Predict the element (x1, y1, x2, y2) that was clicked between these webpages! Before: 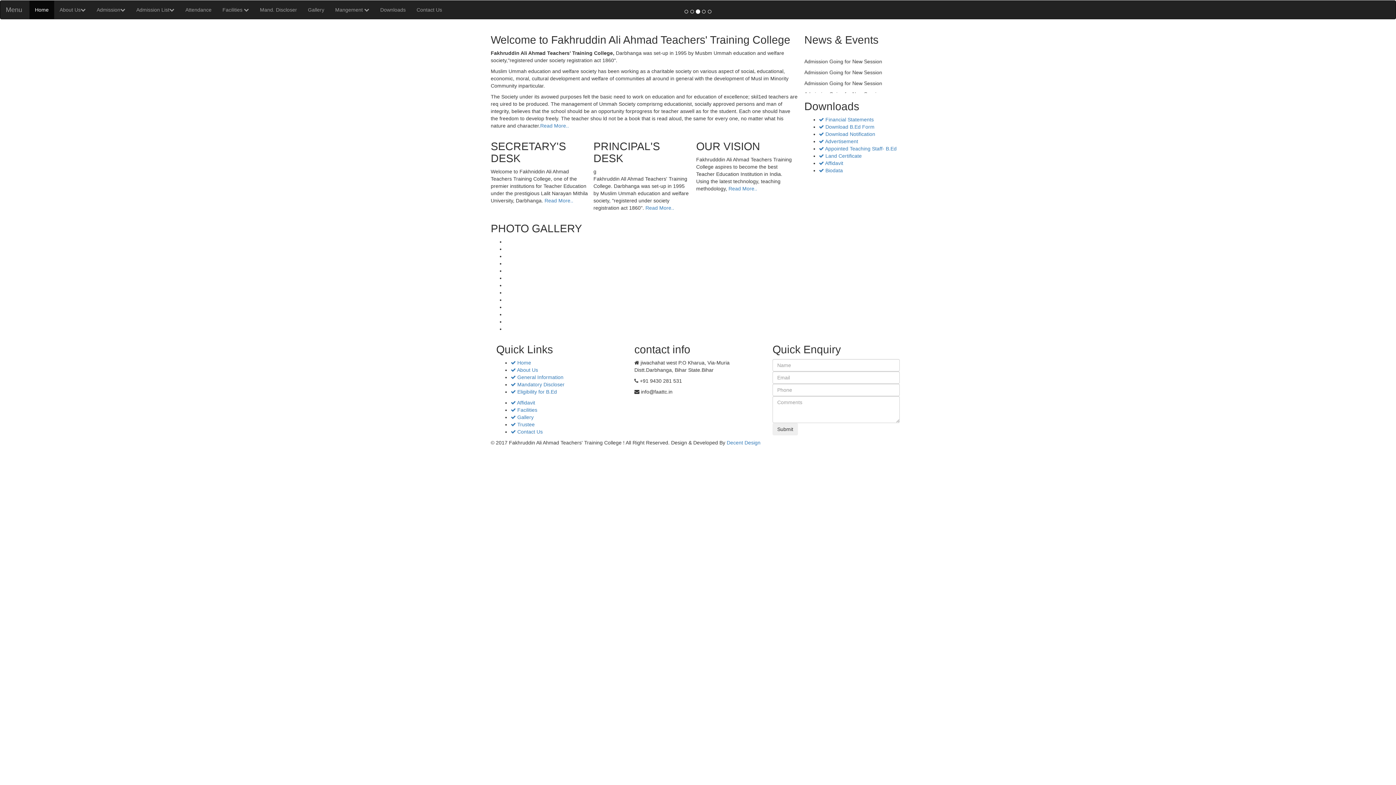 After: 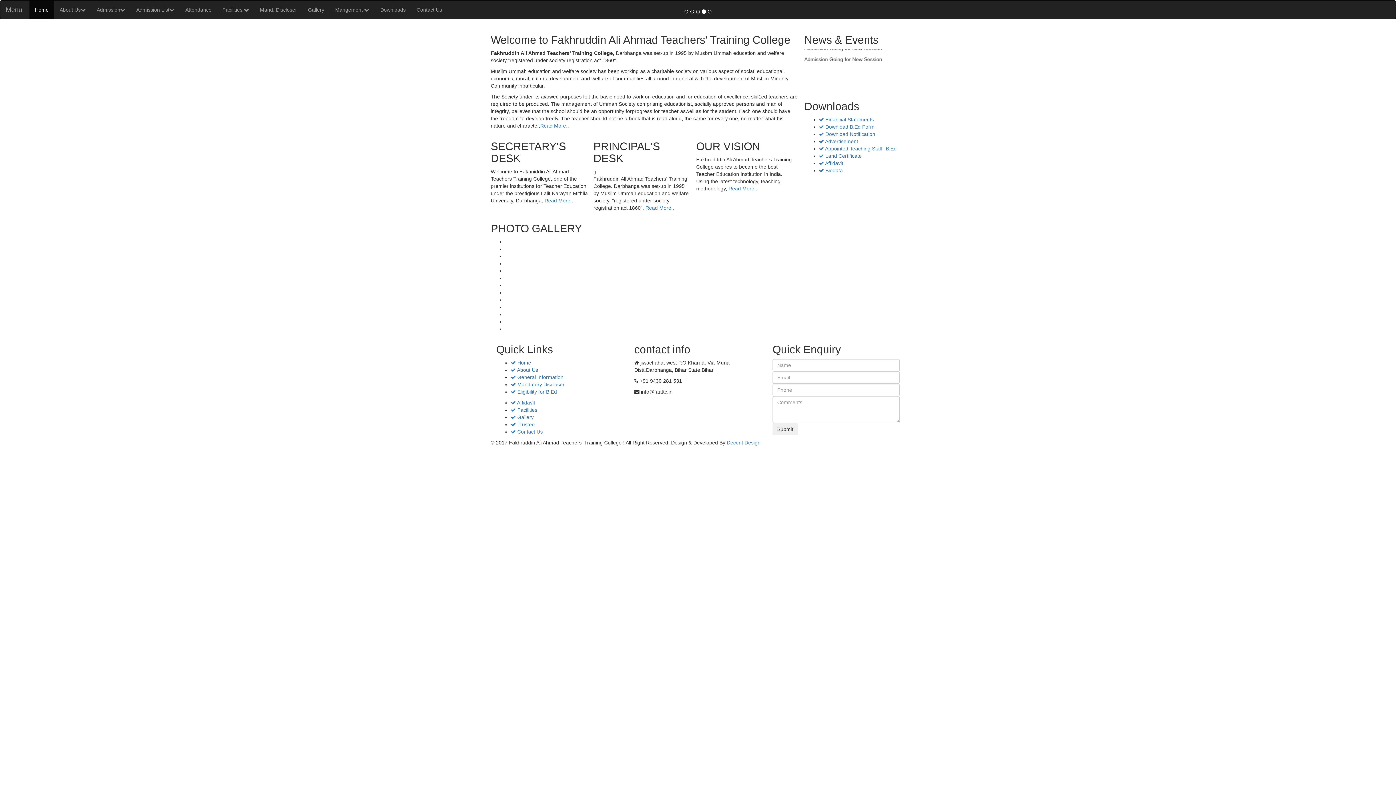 Action: bbox: (544, 197, 573, 203) label: Read More..